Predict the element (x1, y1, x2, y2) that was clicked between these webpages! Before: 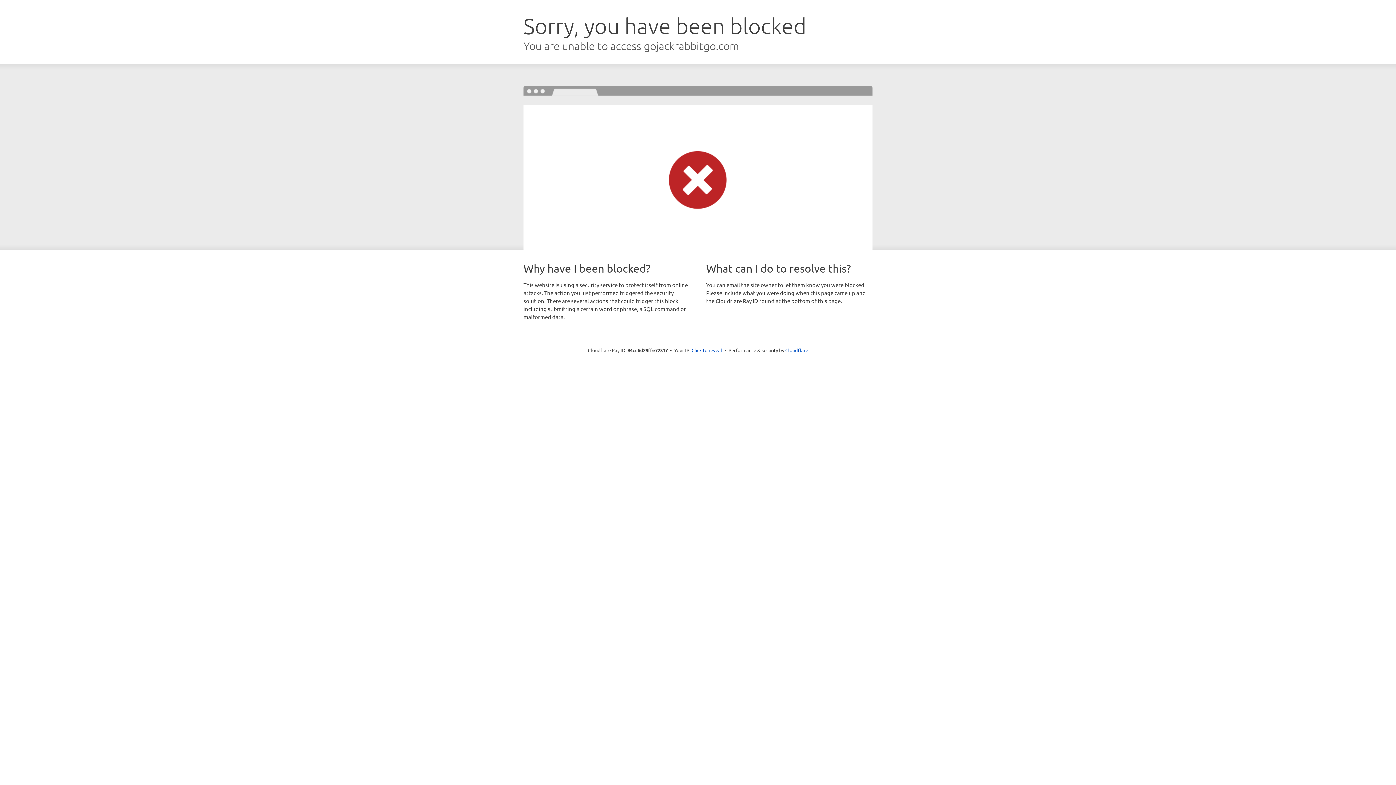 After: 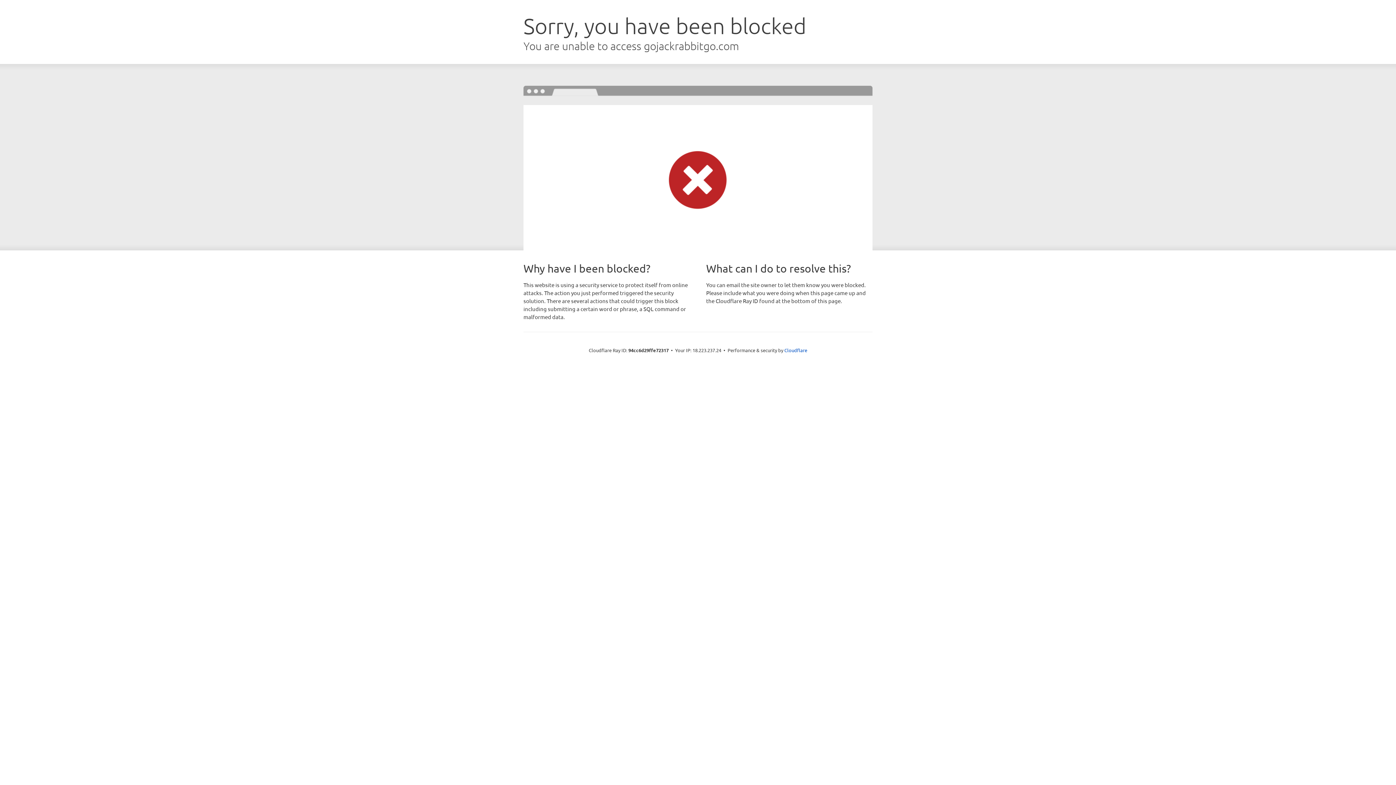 Action: bbox: (691, 346, 722, 353) label: Click to reveal